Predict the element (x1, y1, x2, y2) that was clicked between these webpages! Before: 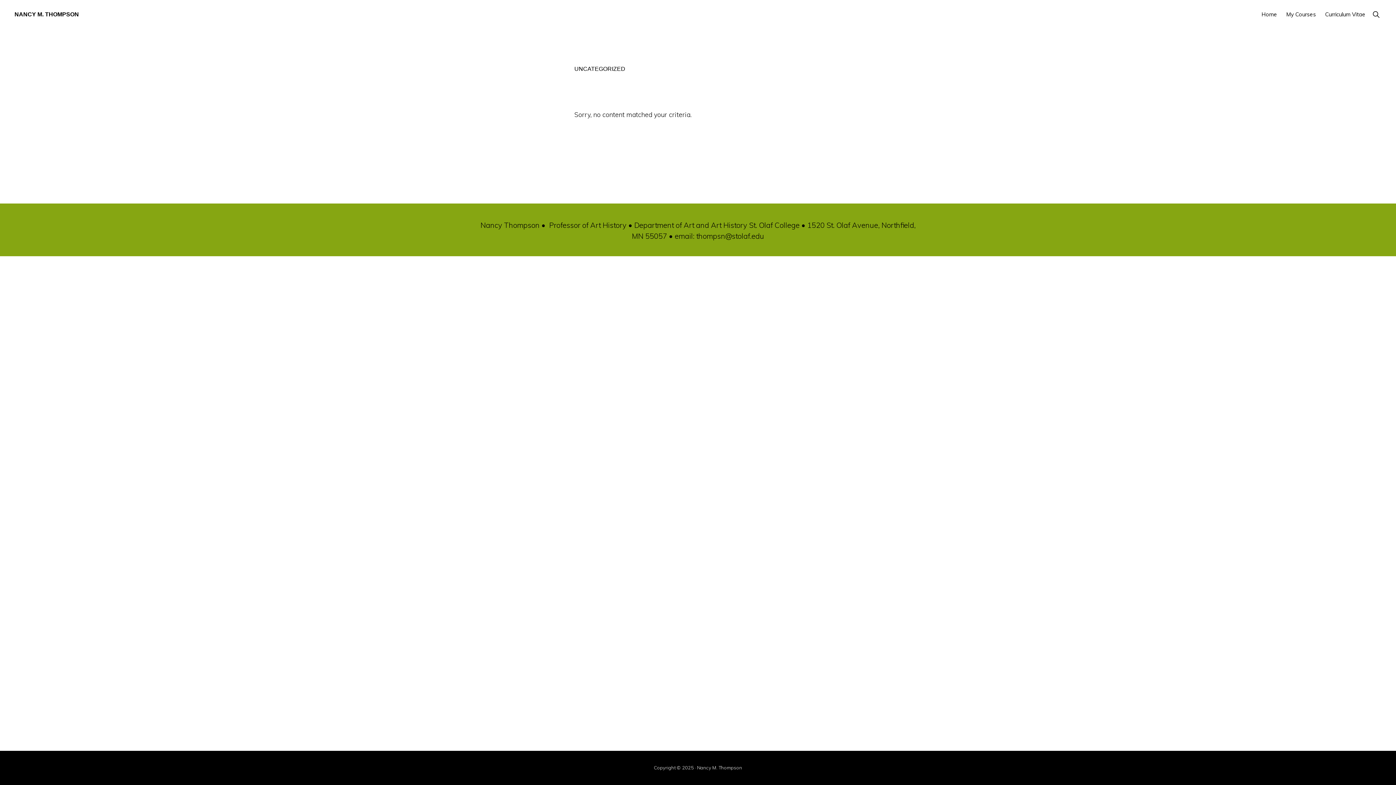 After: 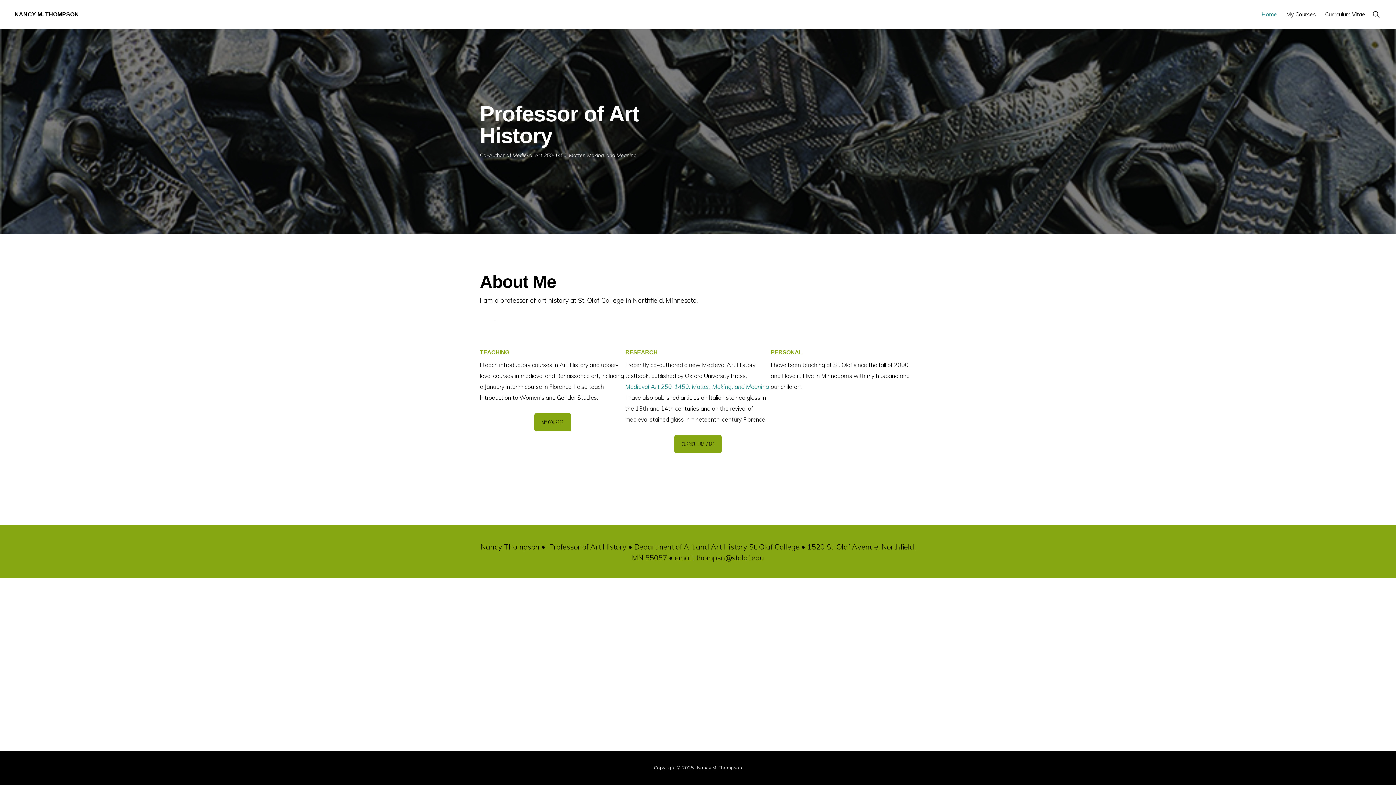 Action: label: NANCY M. THOMPSON bbox: (14, 11, 78, 17)